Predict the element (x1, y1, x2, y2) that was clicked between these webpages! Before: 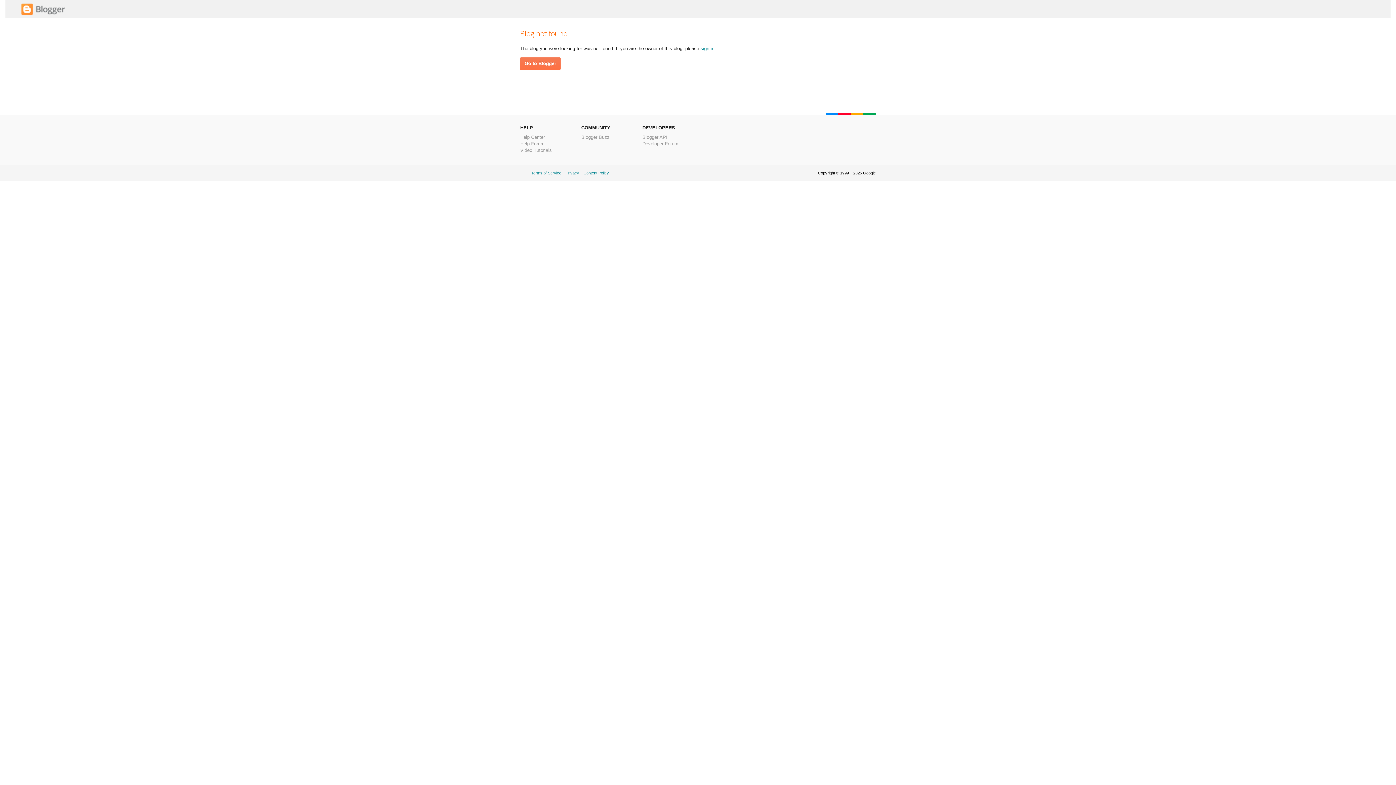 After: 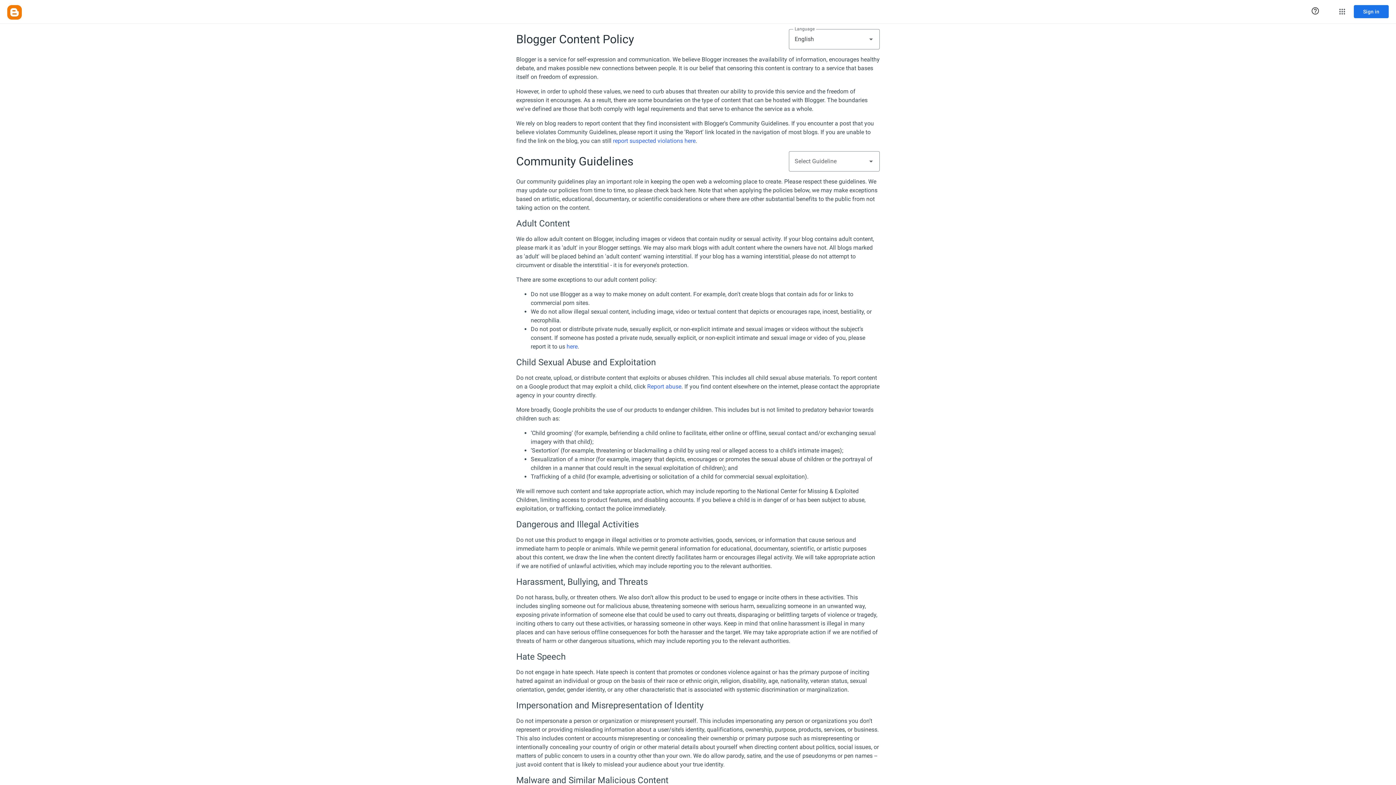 Action: label: Content Policy bbox: (583, 170, 609, 175)